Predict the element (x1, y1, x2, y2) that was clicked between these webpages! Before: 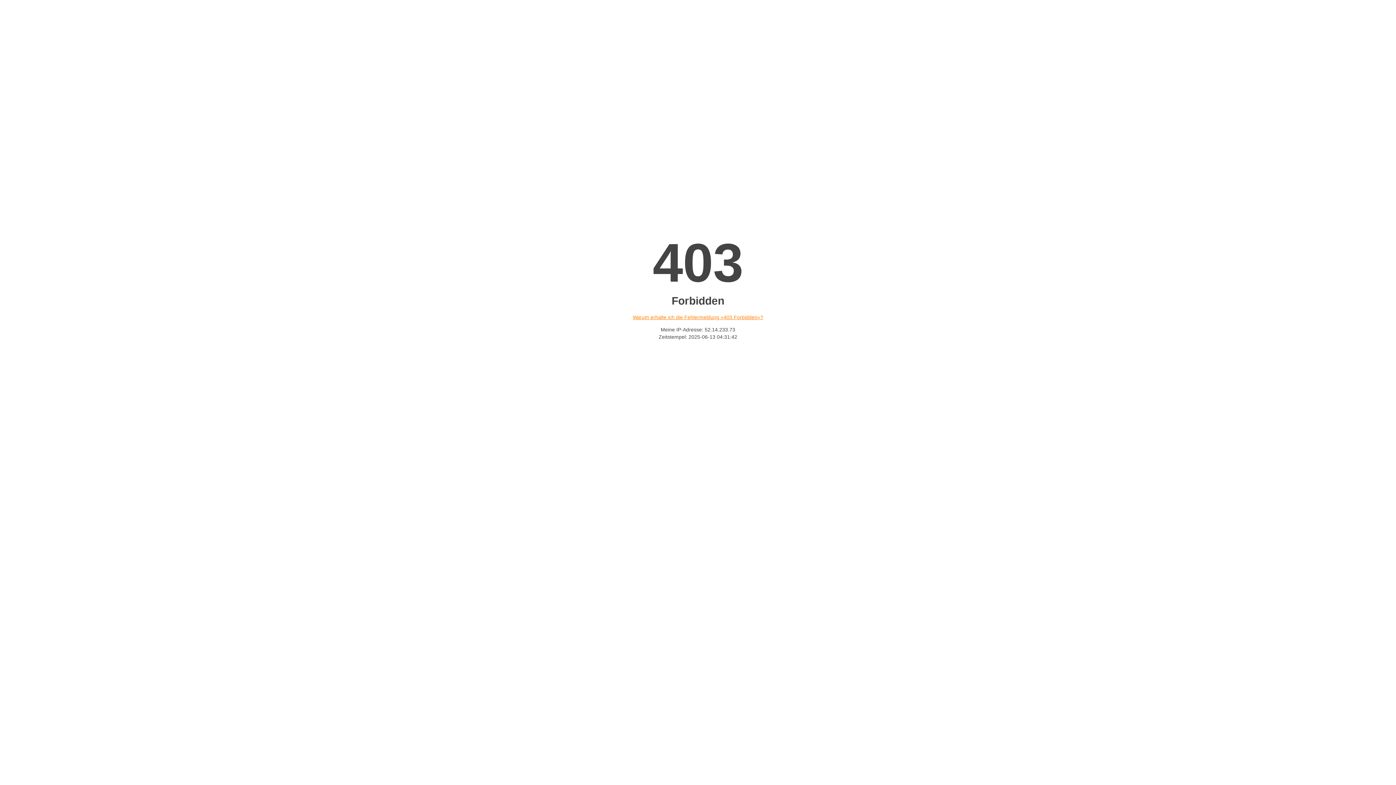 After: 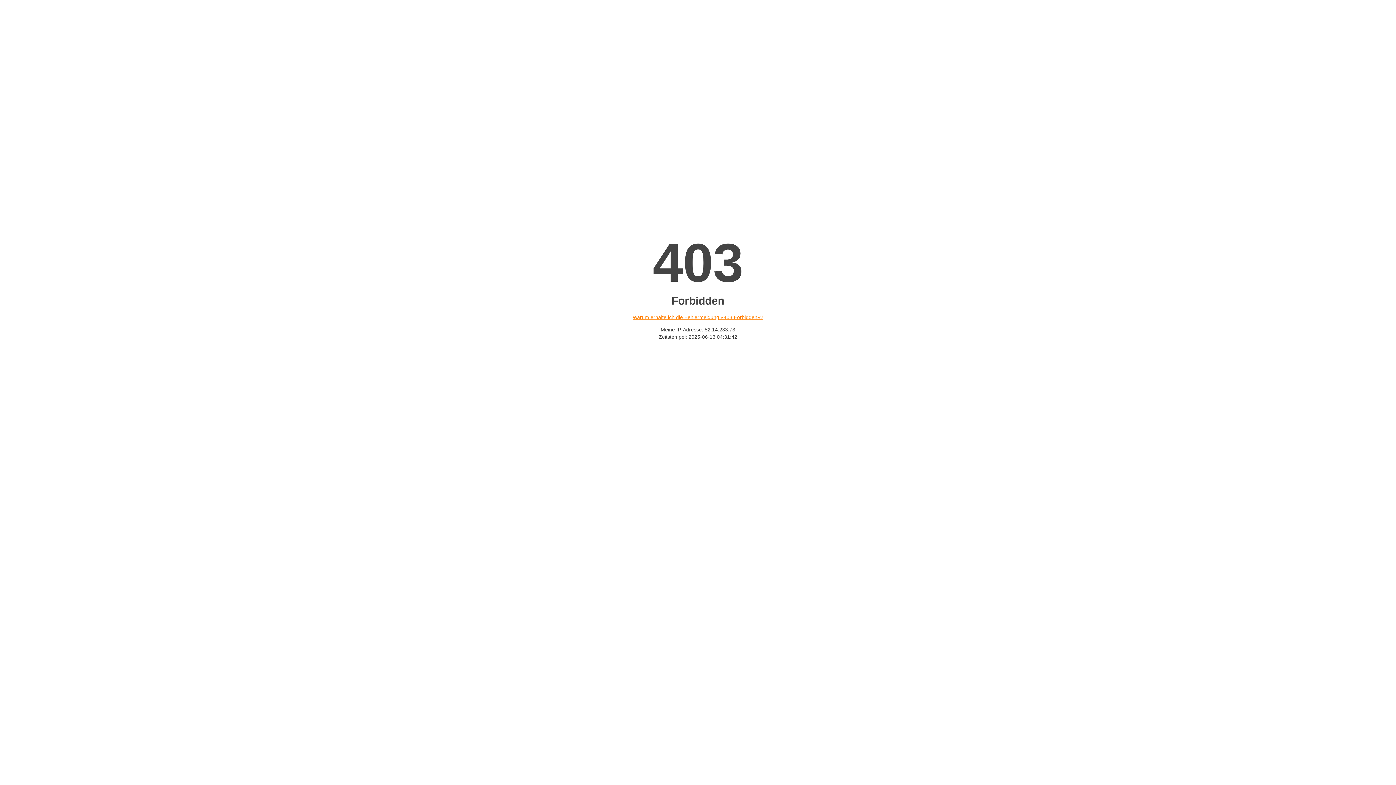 Action: bbox: (632, 314, 763, 320) label: Warum erhalte ich die Fehlermeldung «403 Forbidden»?